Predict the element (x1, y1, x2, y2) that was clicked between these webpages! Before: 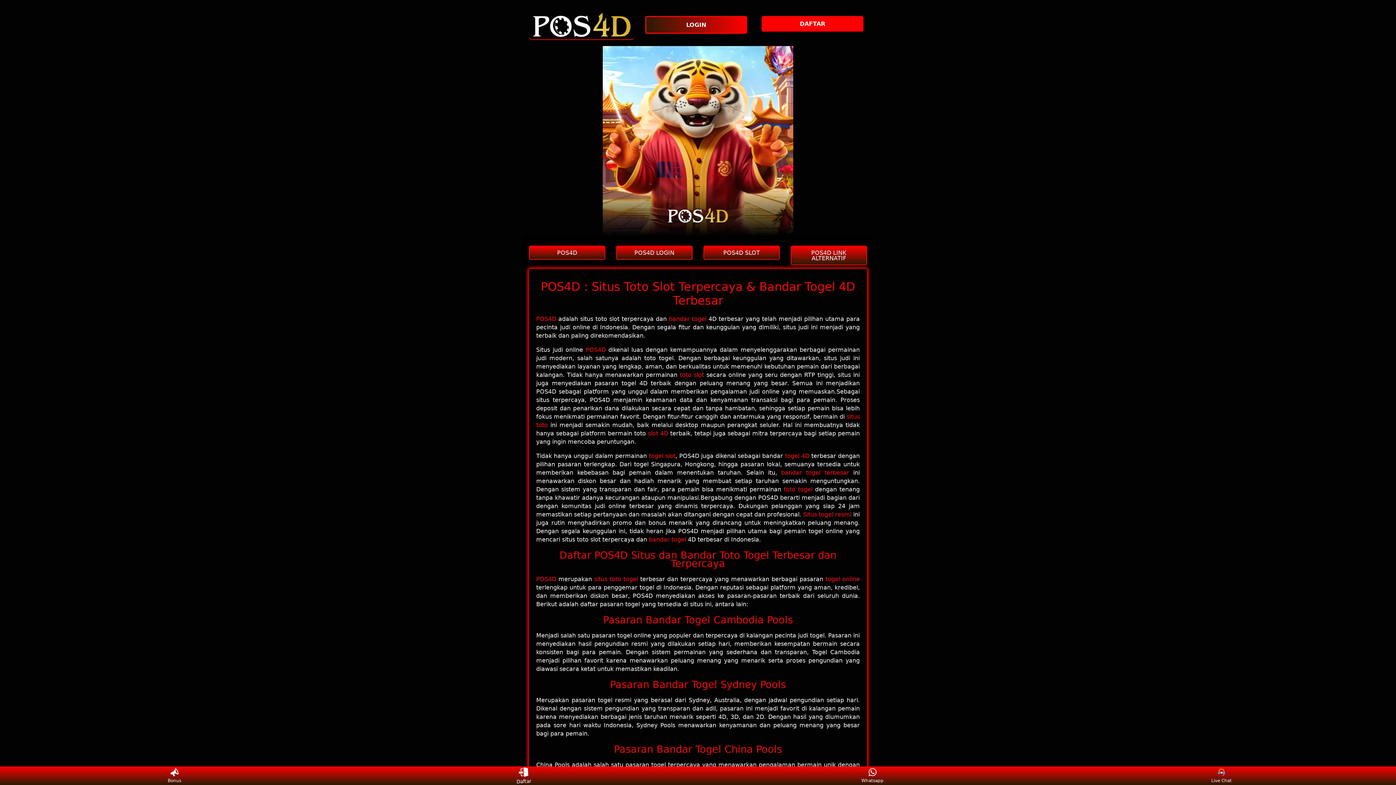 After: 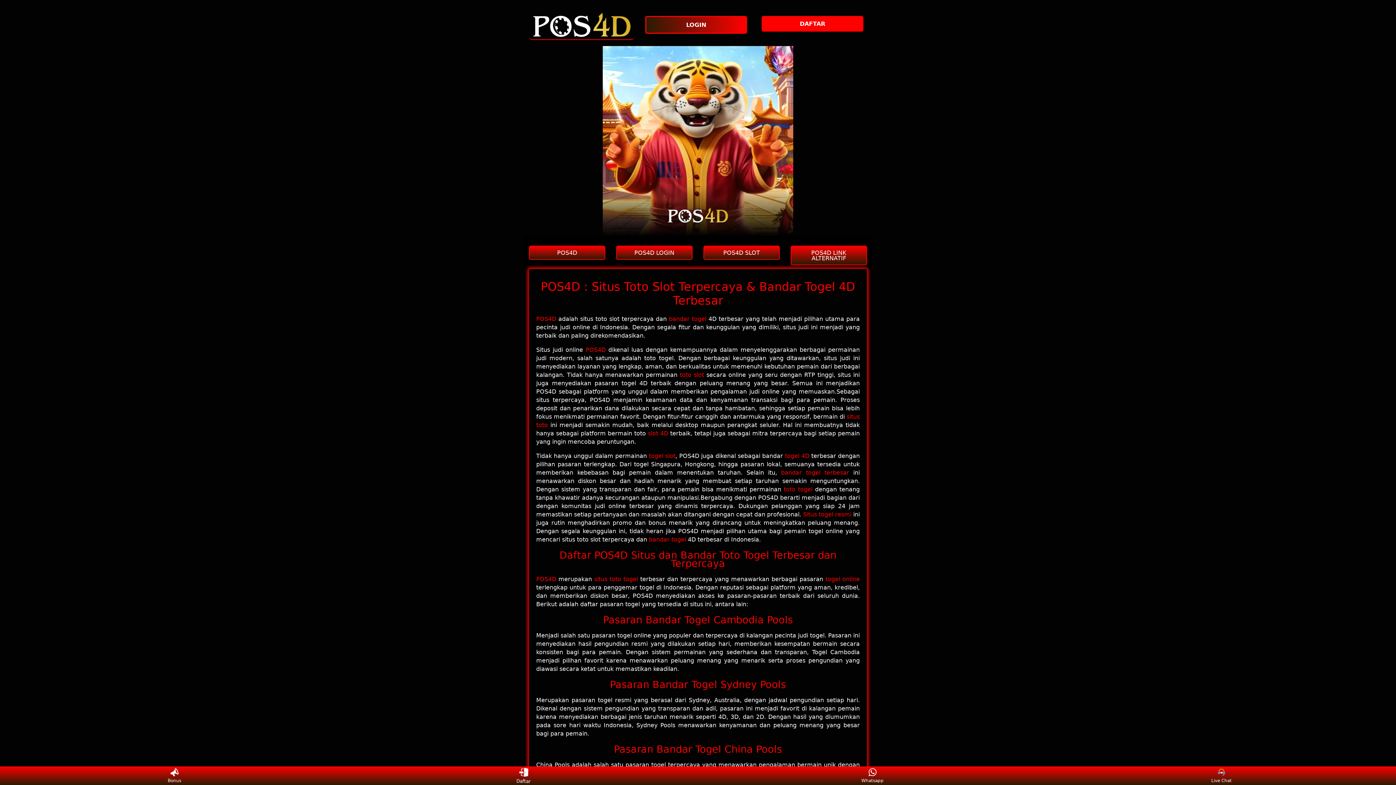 Action: bbox: (859, 768, 886, 783) label: Whatsapp